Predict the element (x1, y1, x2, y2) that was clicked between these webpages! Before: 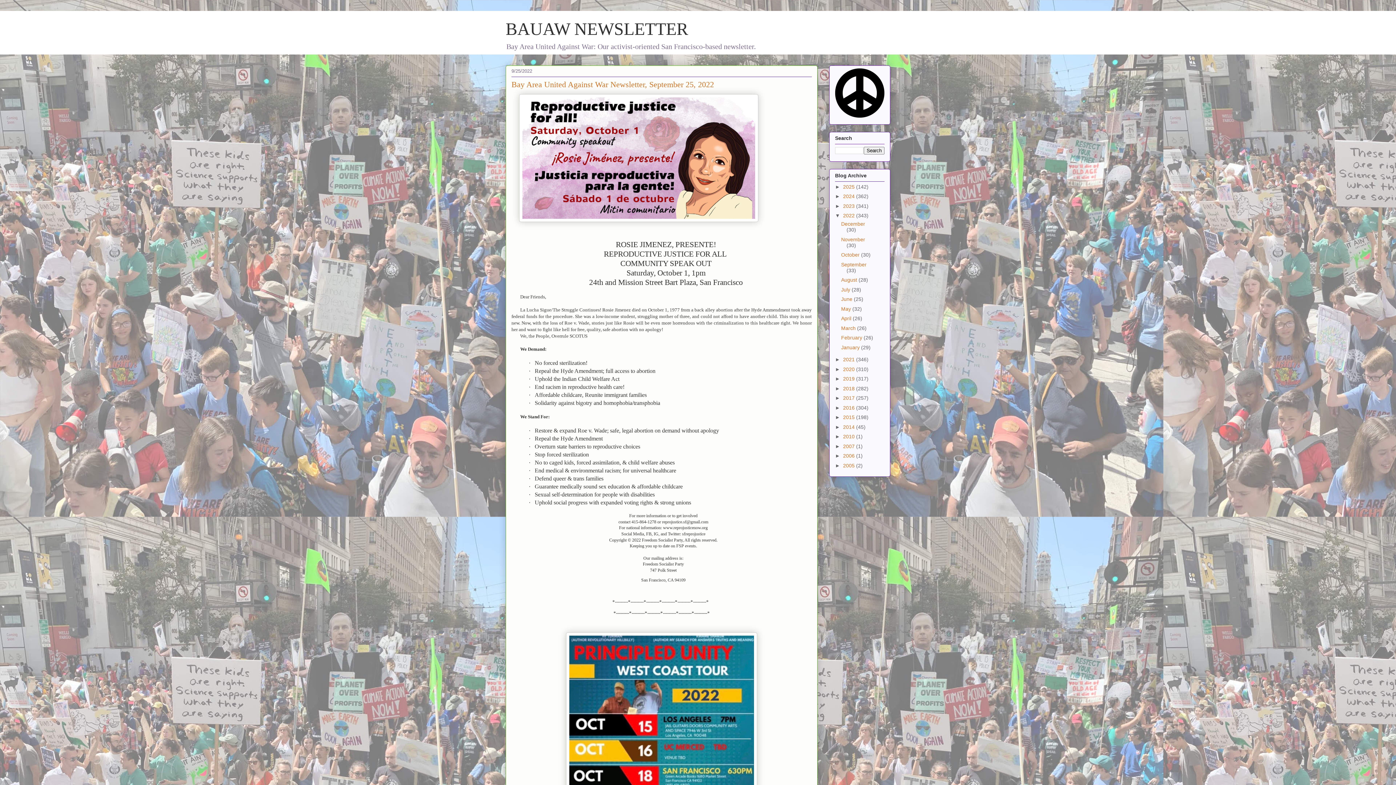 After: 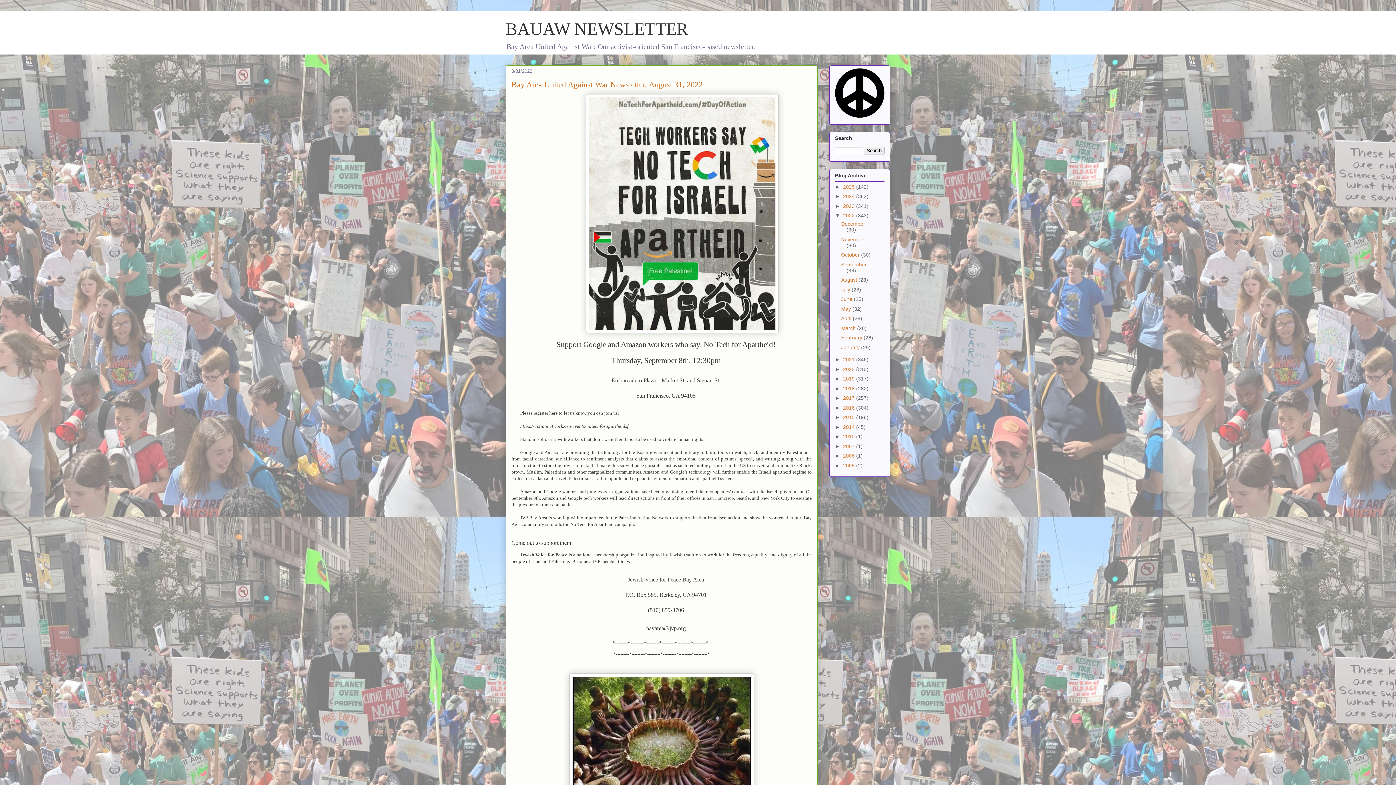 Action: bbox: (841, 277, 858, 283) label: August 